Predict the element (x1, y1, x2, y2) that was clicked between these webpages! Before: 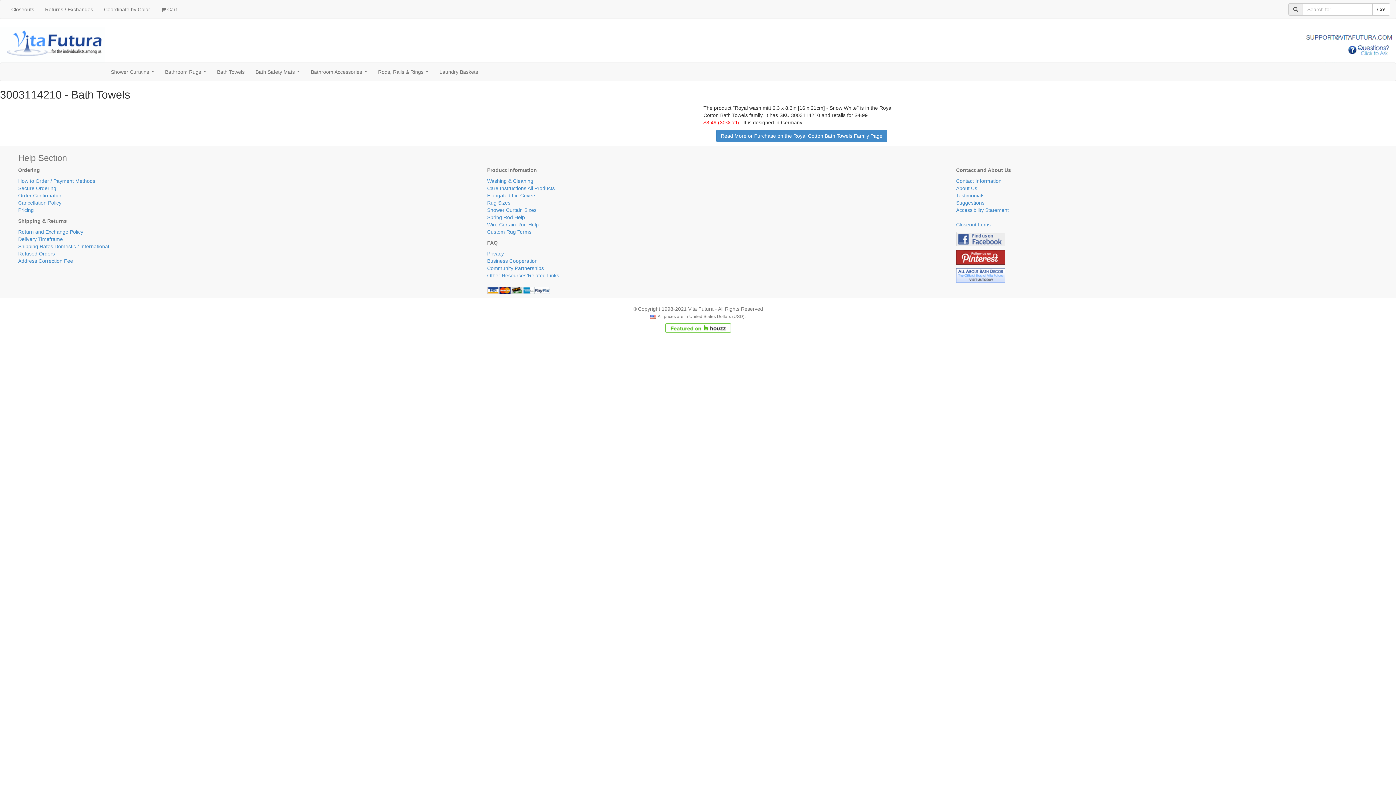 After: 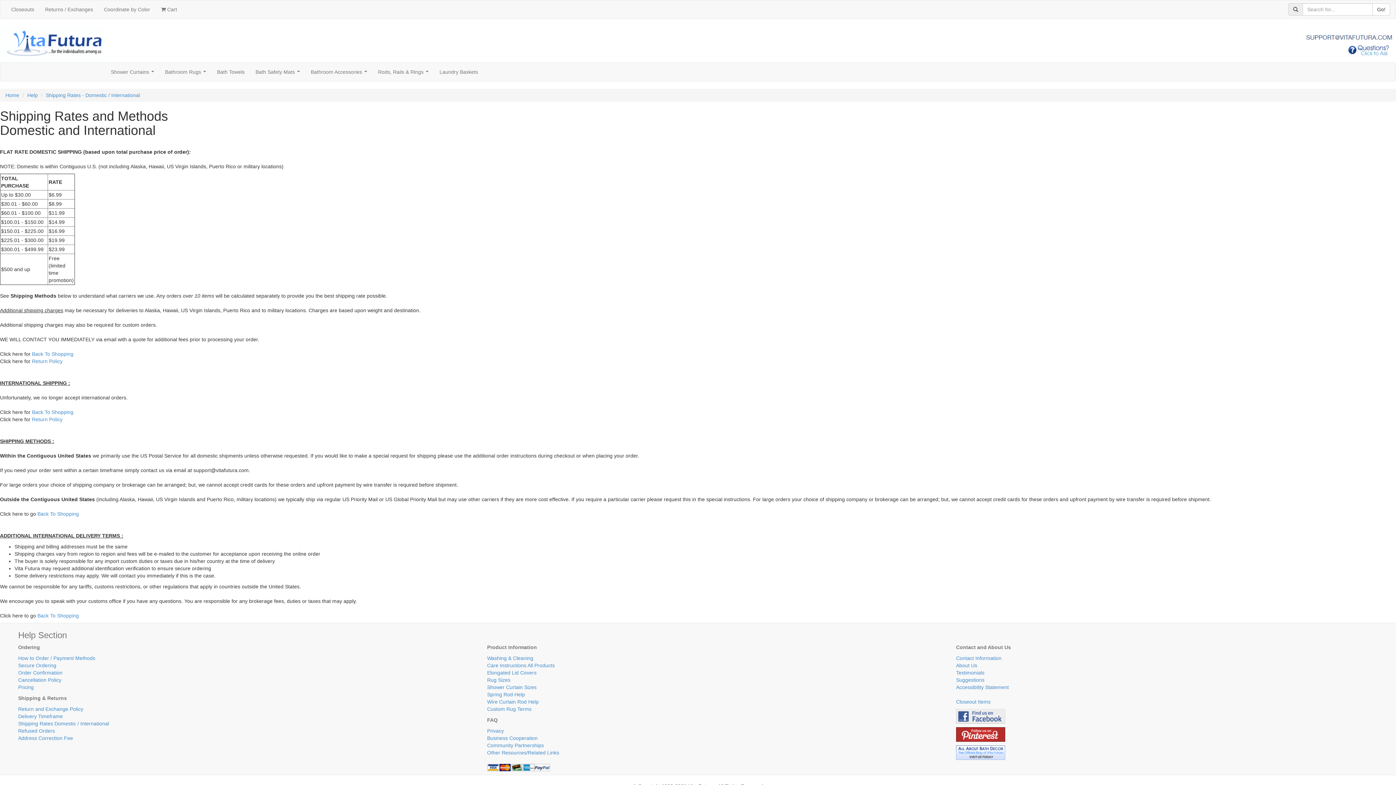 Action: label: Shipping Rates Domestic / International bbox: (18, 243, 109, 249)